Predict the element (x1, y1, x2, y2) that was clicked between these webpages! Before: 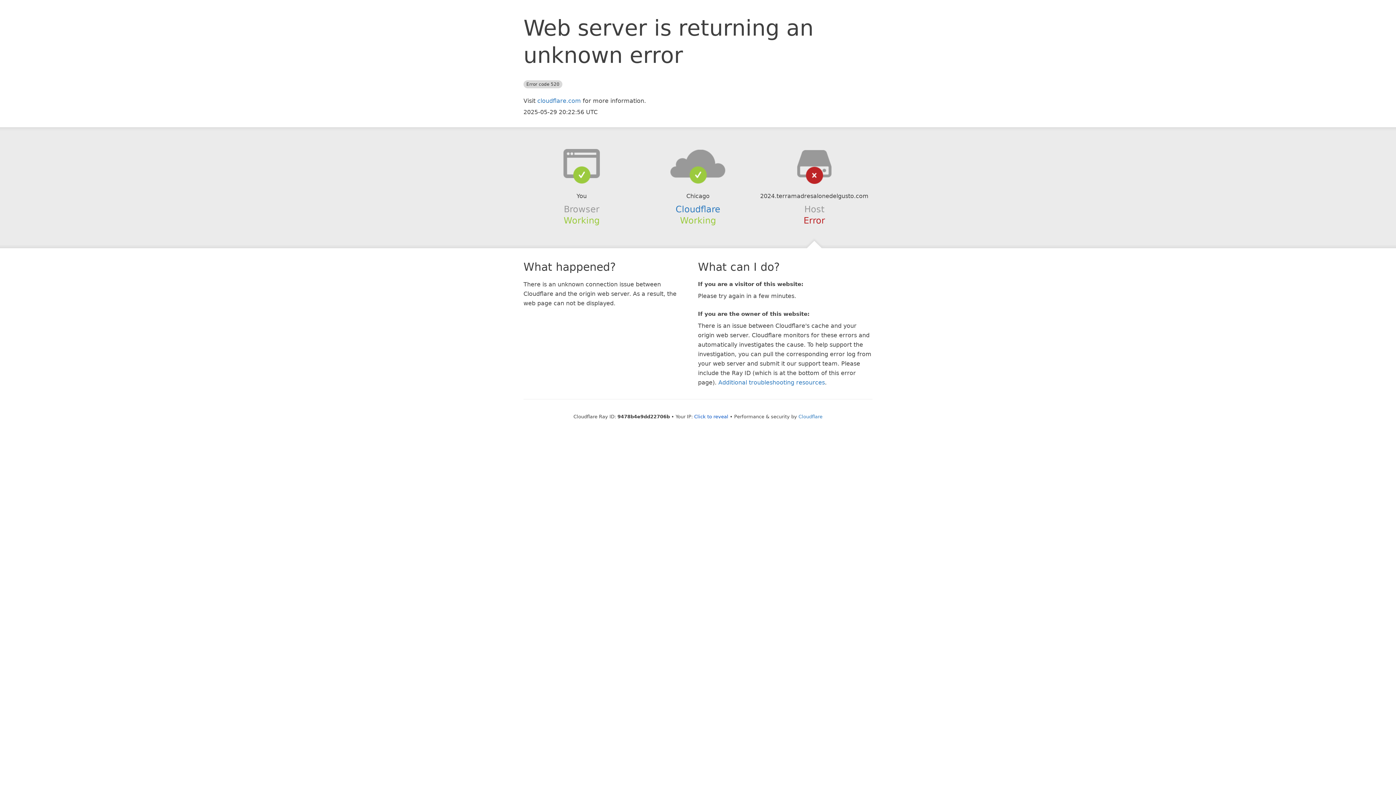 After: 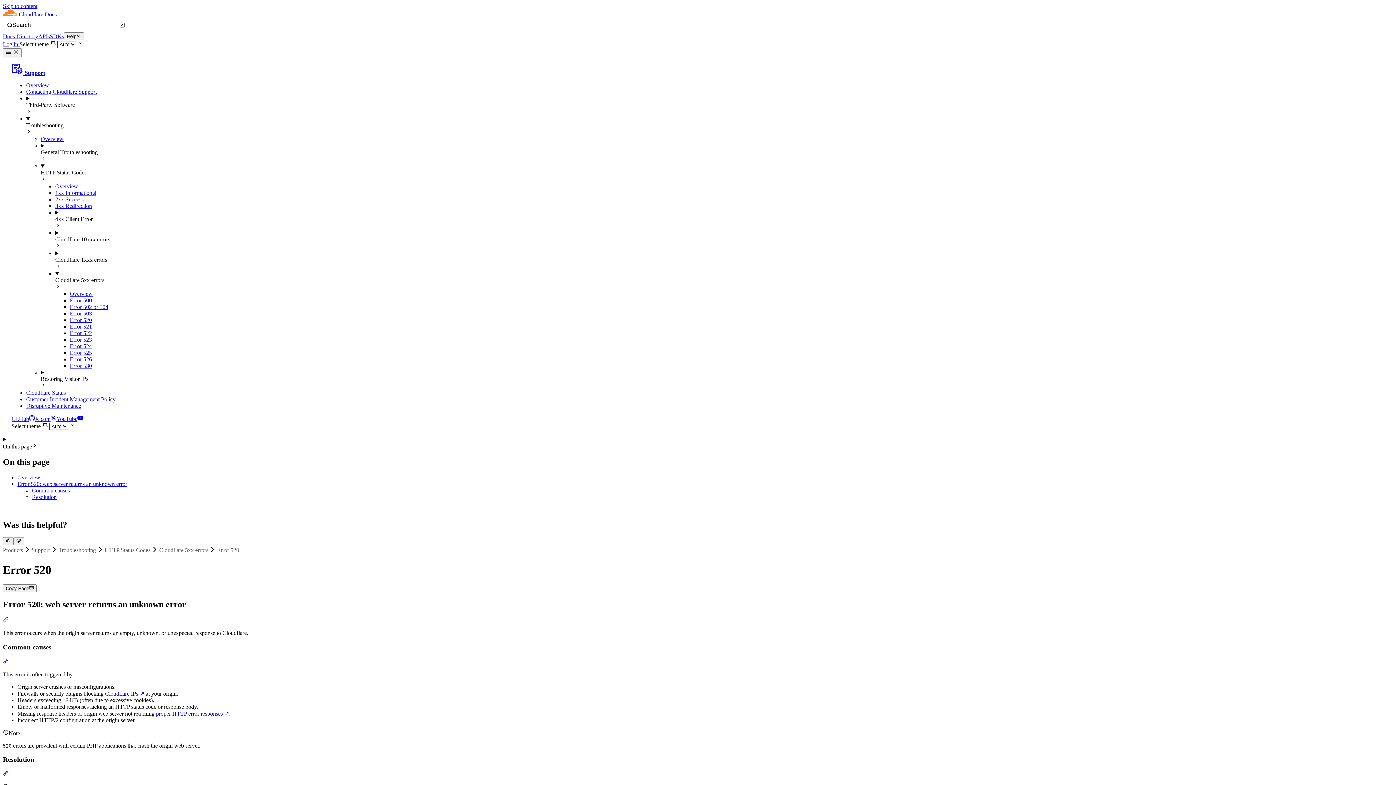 Action: bbox: (718, 379, 825, 386) label: Additional troubleshooting resources